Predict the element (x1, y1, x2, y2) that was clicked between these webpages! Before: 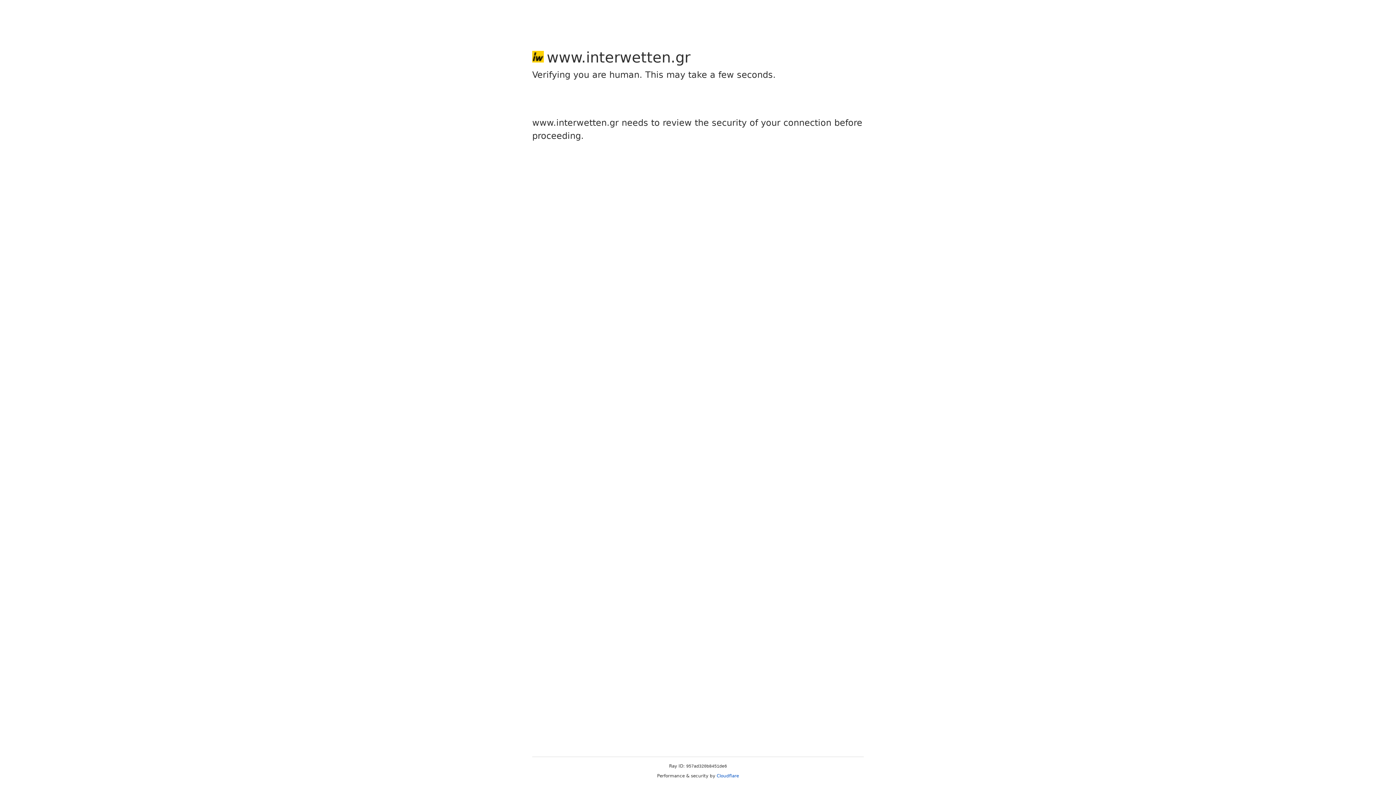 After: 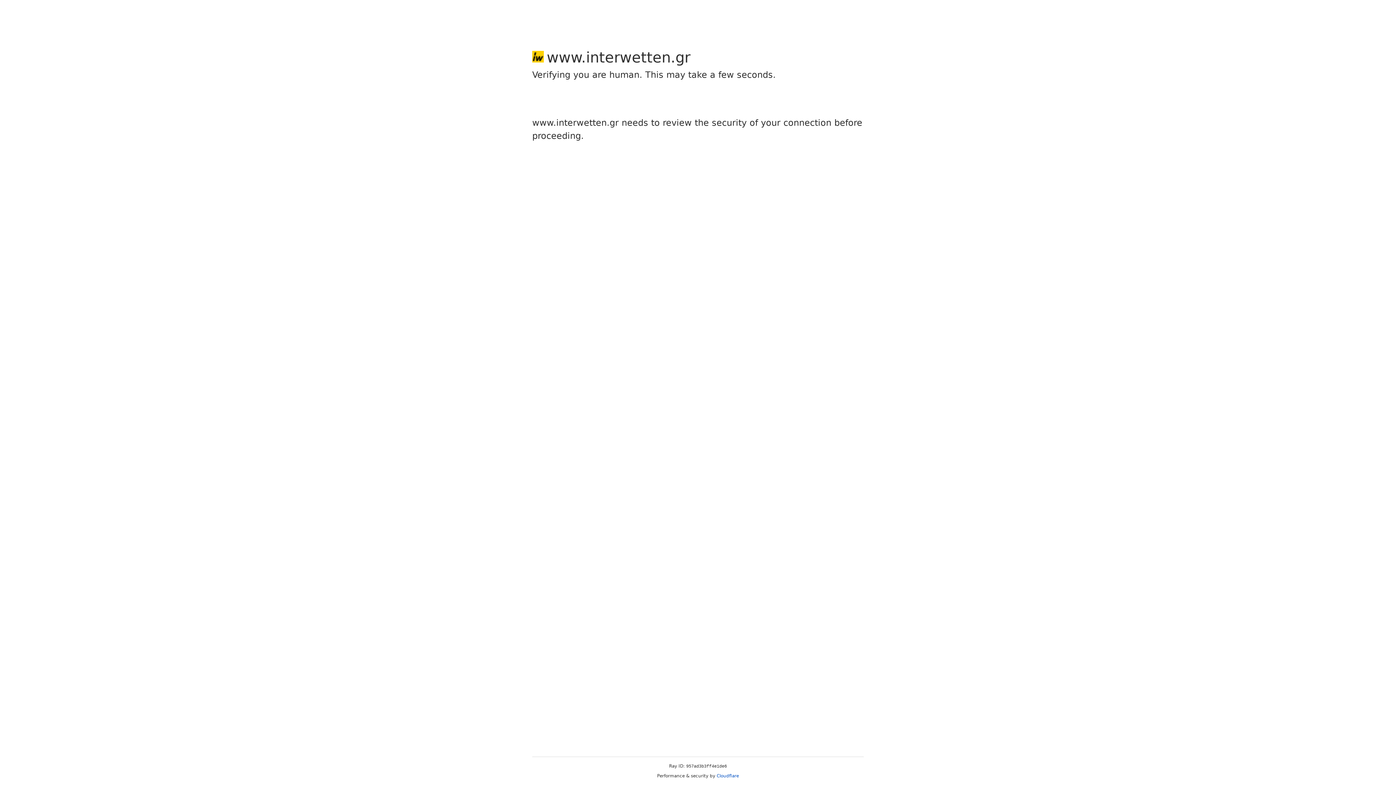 Action: label: Cloudflare bbox: (716, 773, 739, 778)